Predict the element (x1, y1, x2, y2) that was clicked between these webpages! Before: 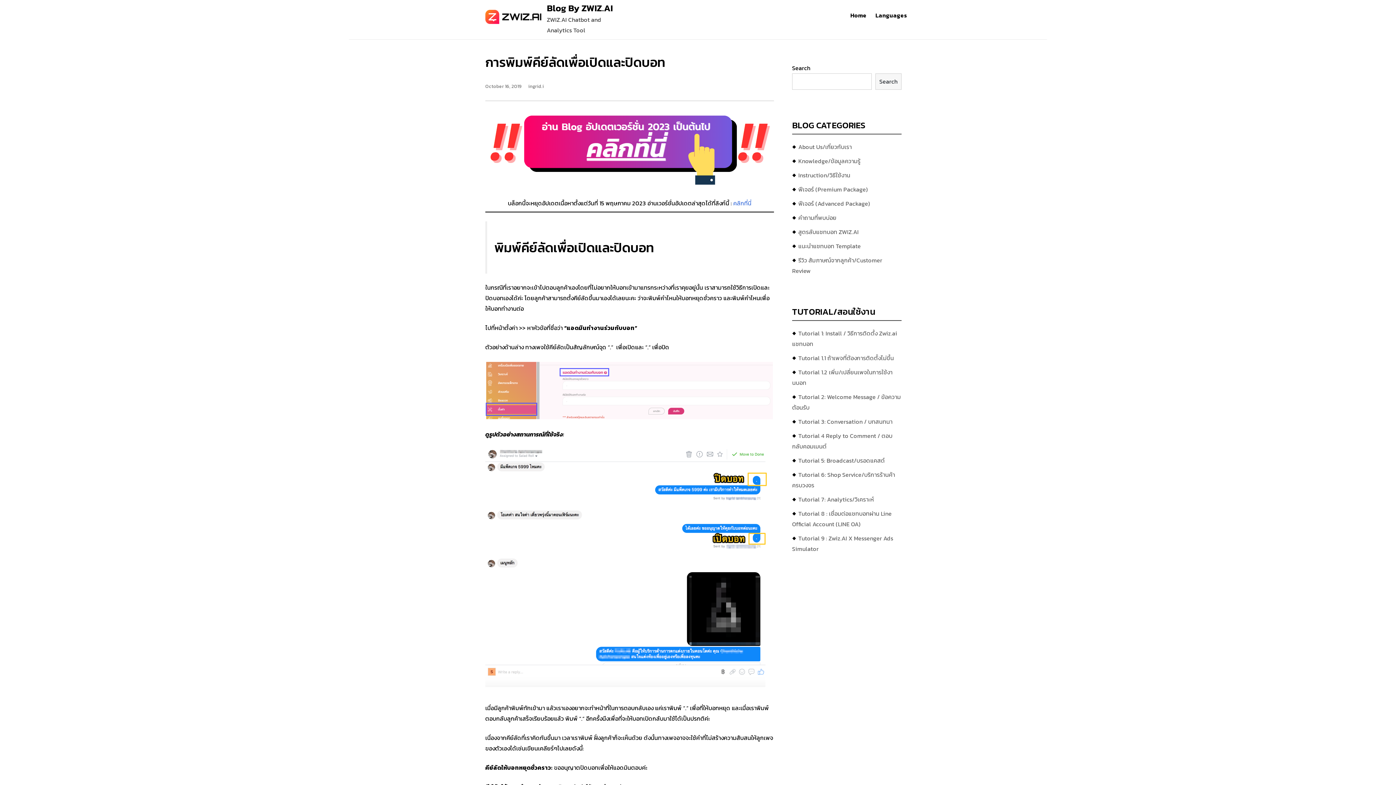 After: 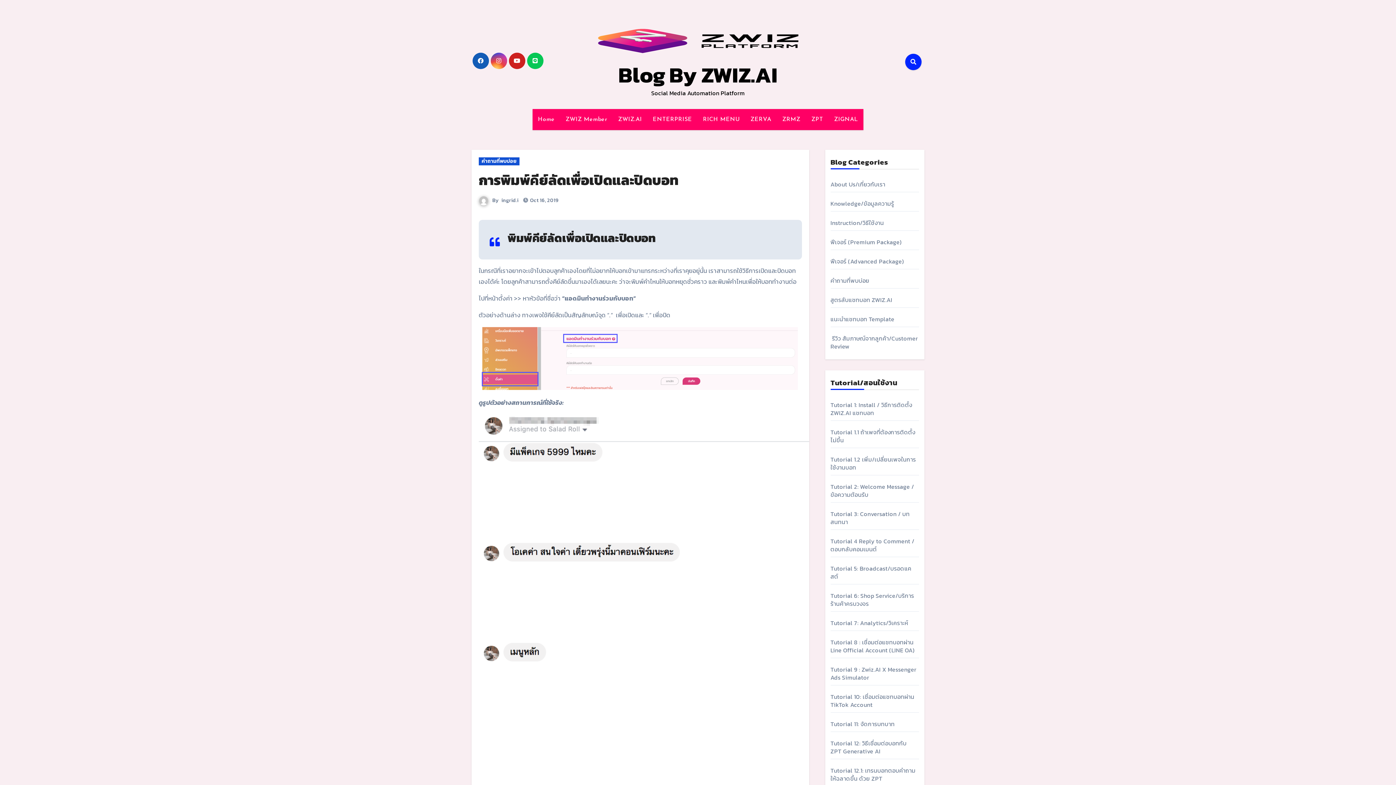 Action: bbox: (733, 199, 751, 207) label: คลิกที่นี่